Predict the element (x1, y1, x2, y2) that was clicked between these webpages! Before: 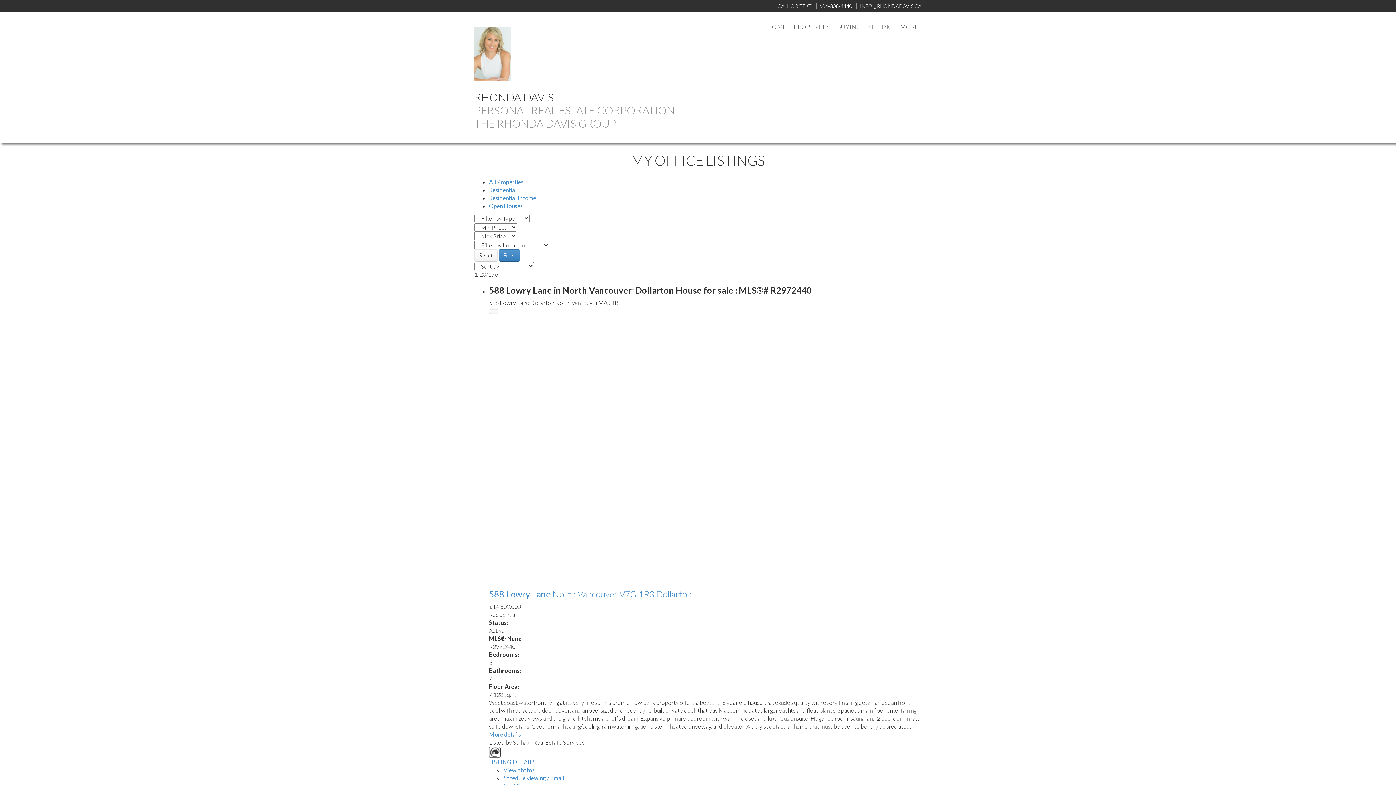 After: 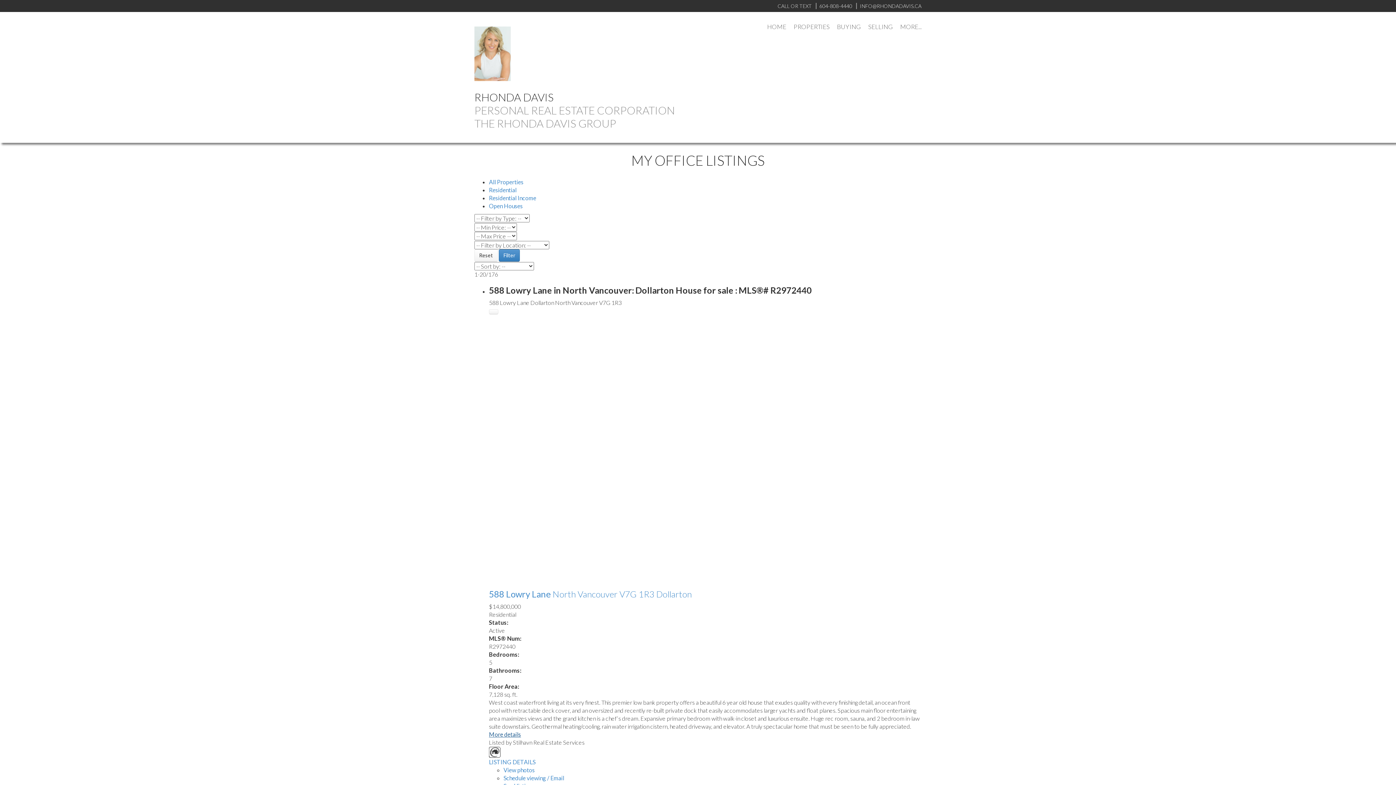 Action: bbox: (489, 731, 521, 738) label: More details